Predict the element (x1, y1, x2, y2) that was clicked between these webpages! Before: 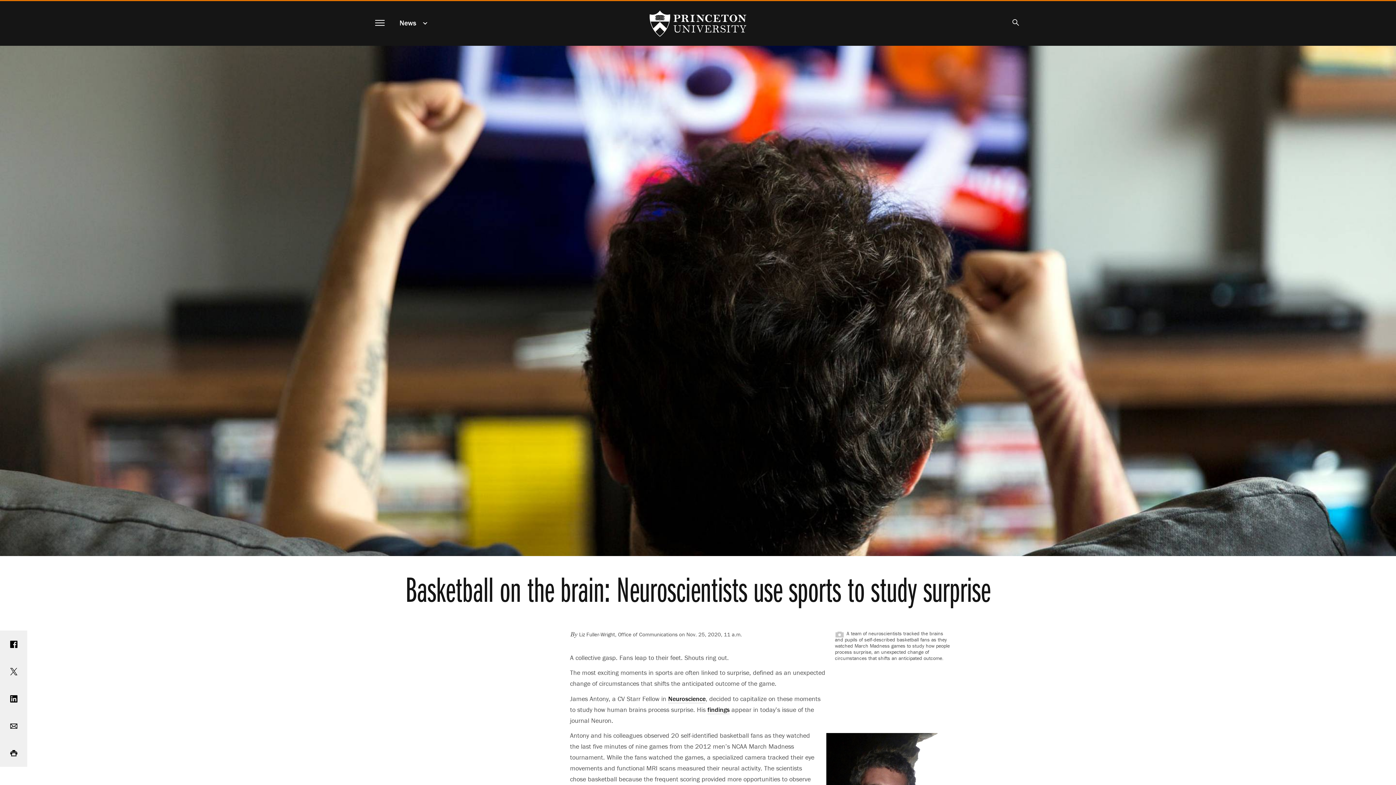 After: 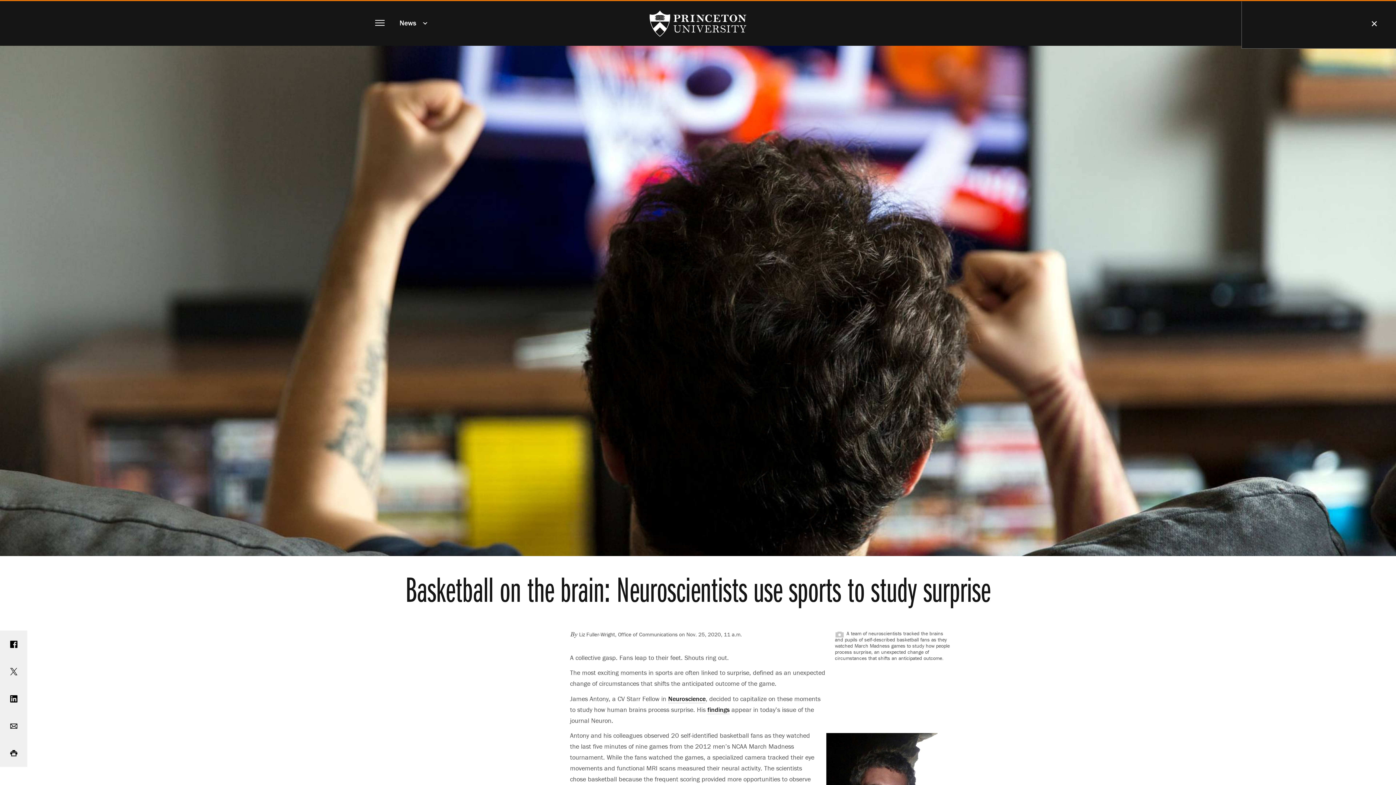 Action: label: Search bbox: (1010, 17, 1021, 28)